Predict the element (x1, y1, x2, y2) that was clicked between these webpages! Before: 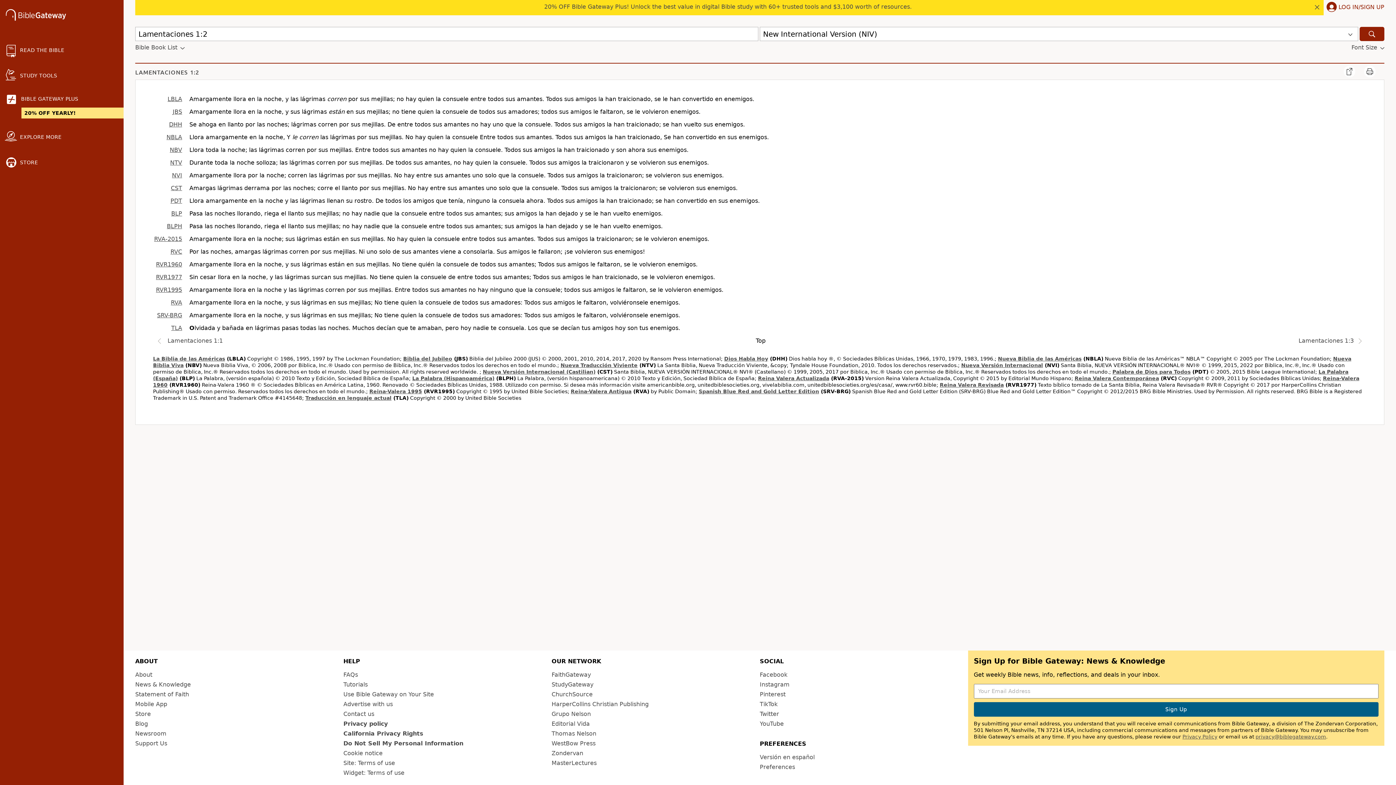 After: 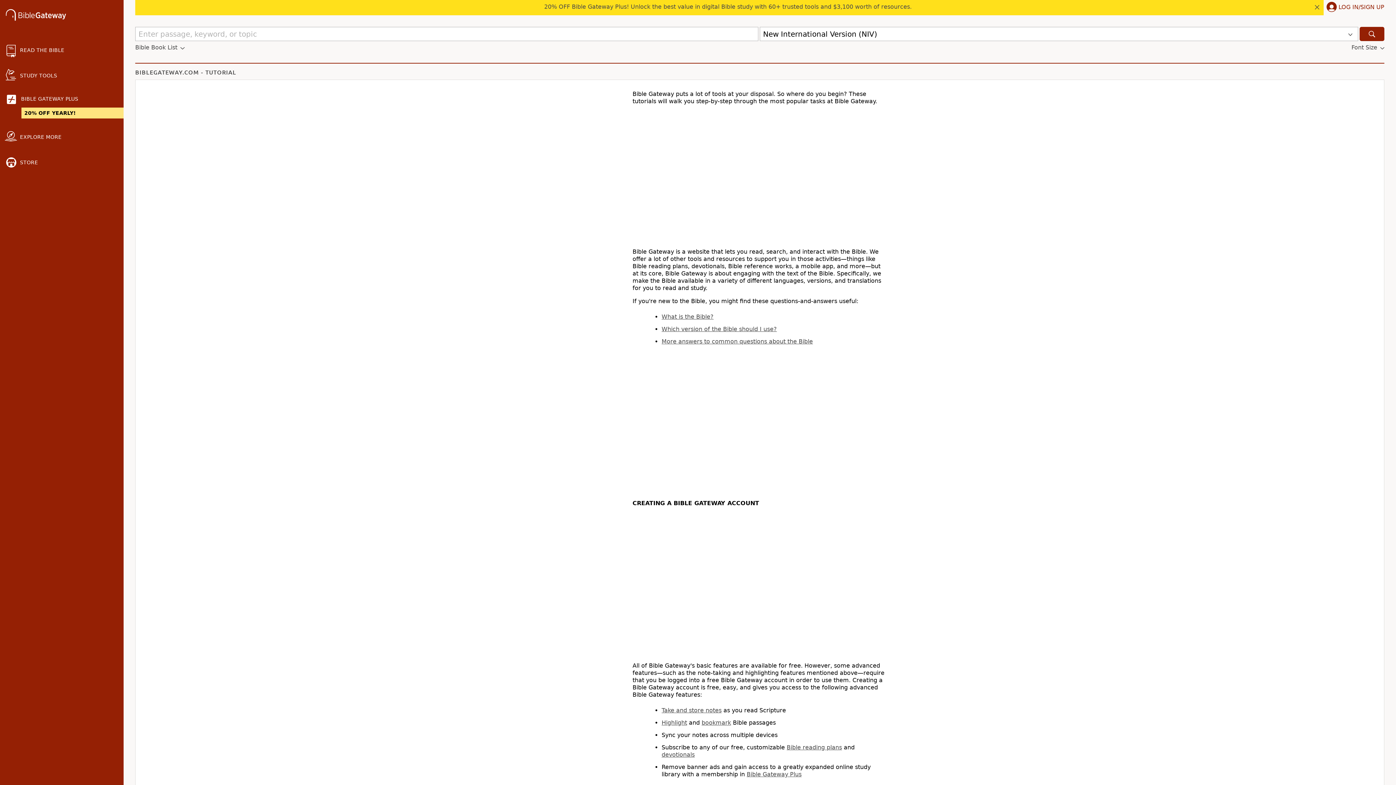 Action: label: Tutorials bbox: (343, 681, 367, 688)